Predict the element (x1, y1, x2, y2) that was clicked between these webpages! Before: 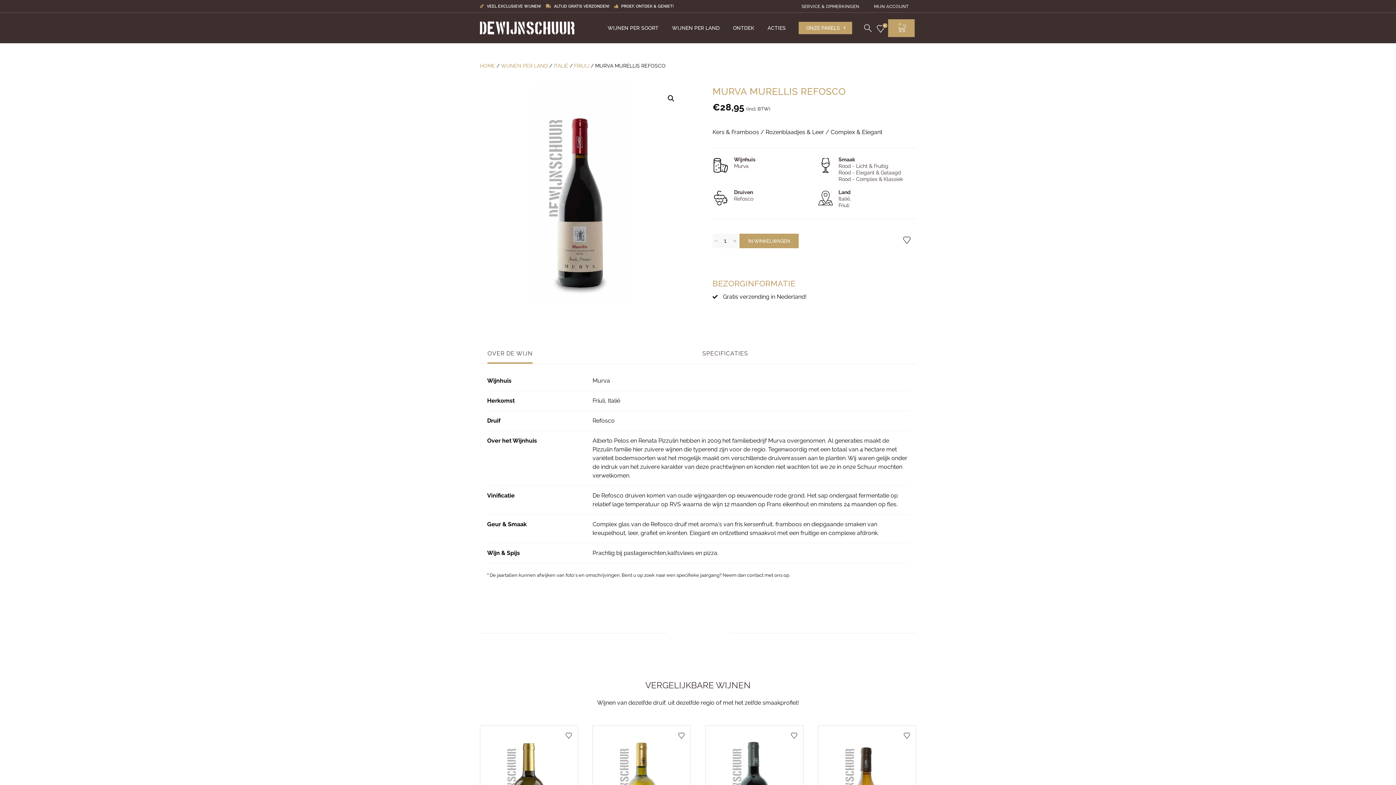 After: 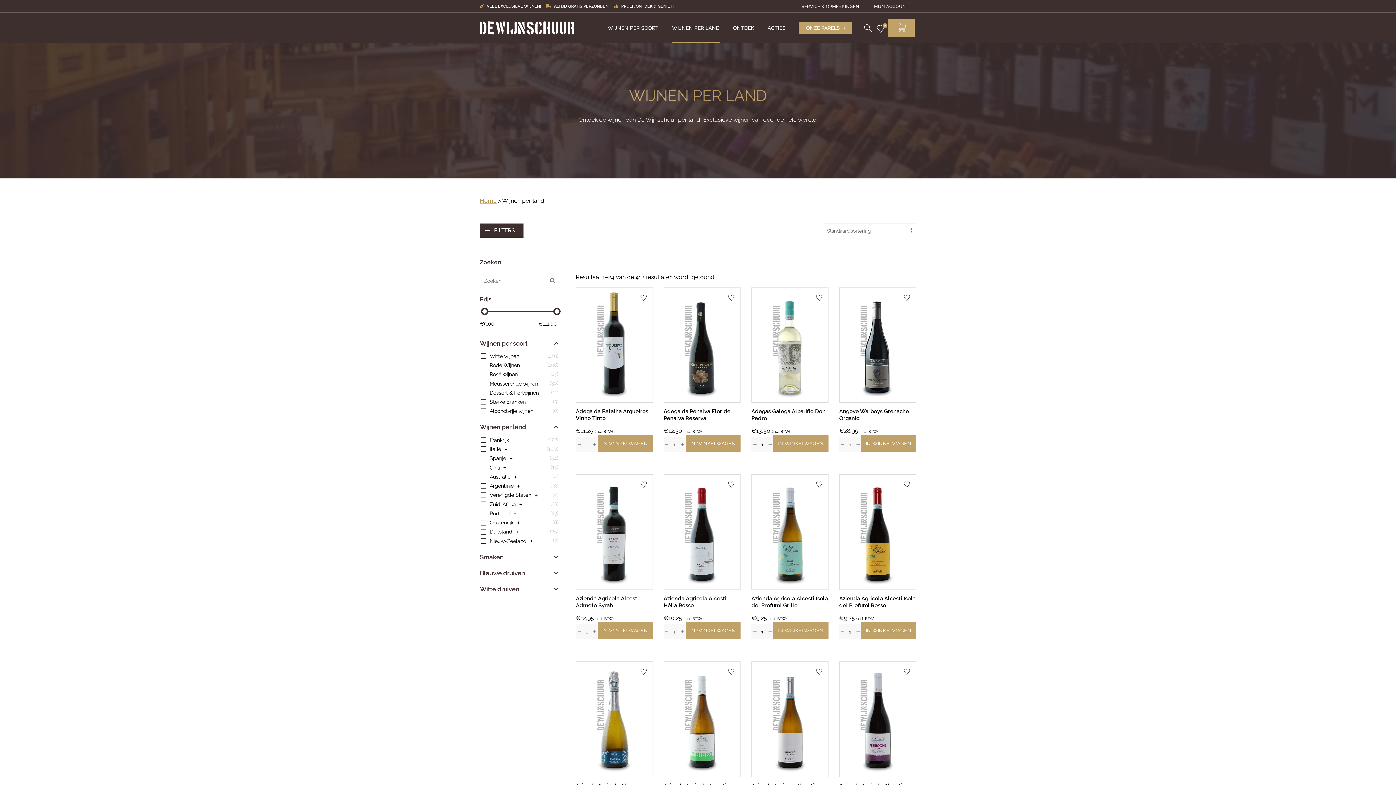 Action: label: WIJNEN PER LAND bbox: (672, 12, 719, 43)